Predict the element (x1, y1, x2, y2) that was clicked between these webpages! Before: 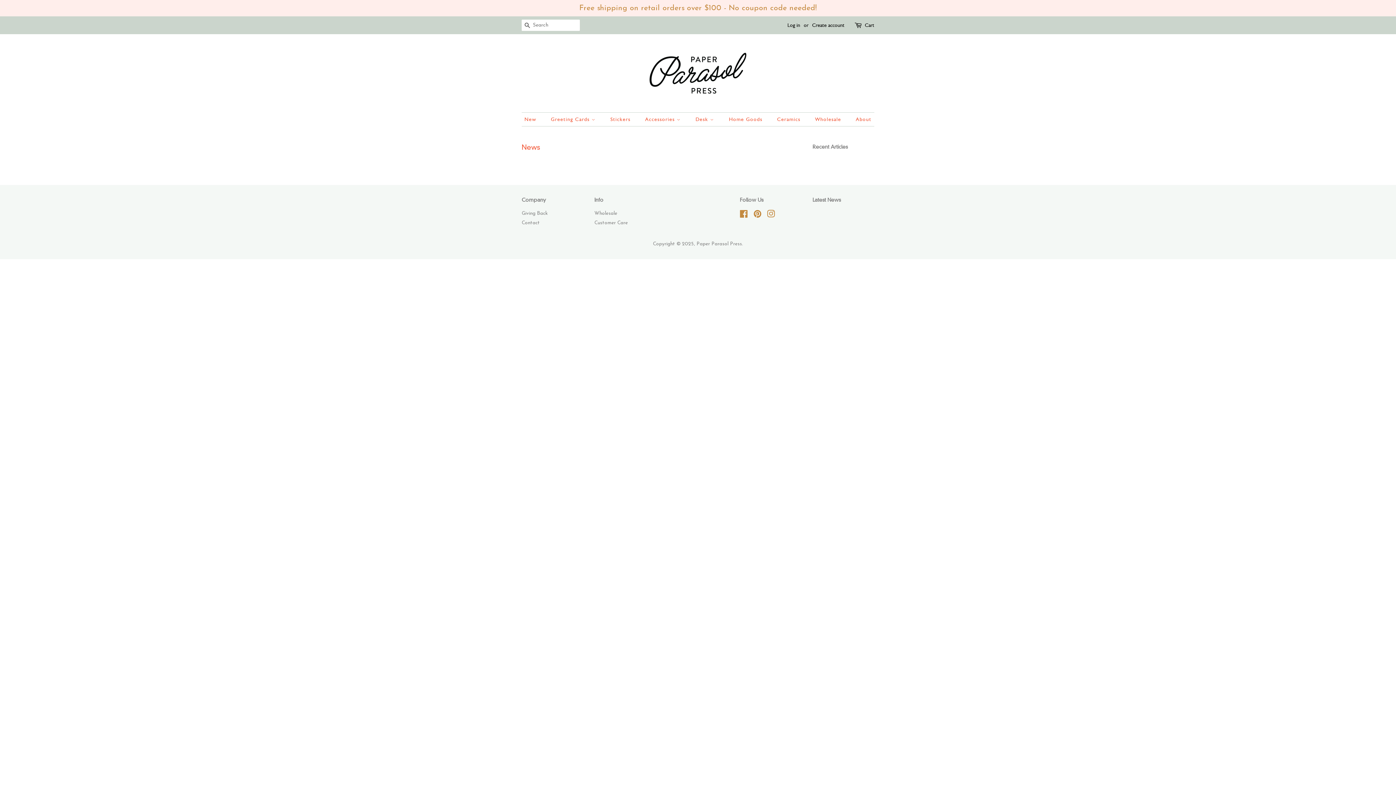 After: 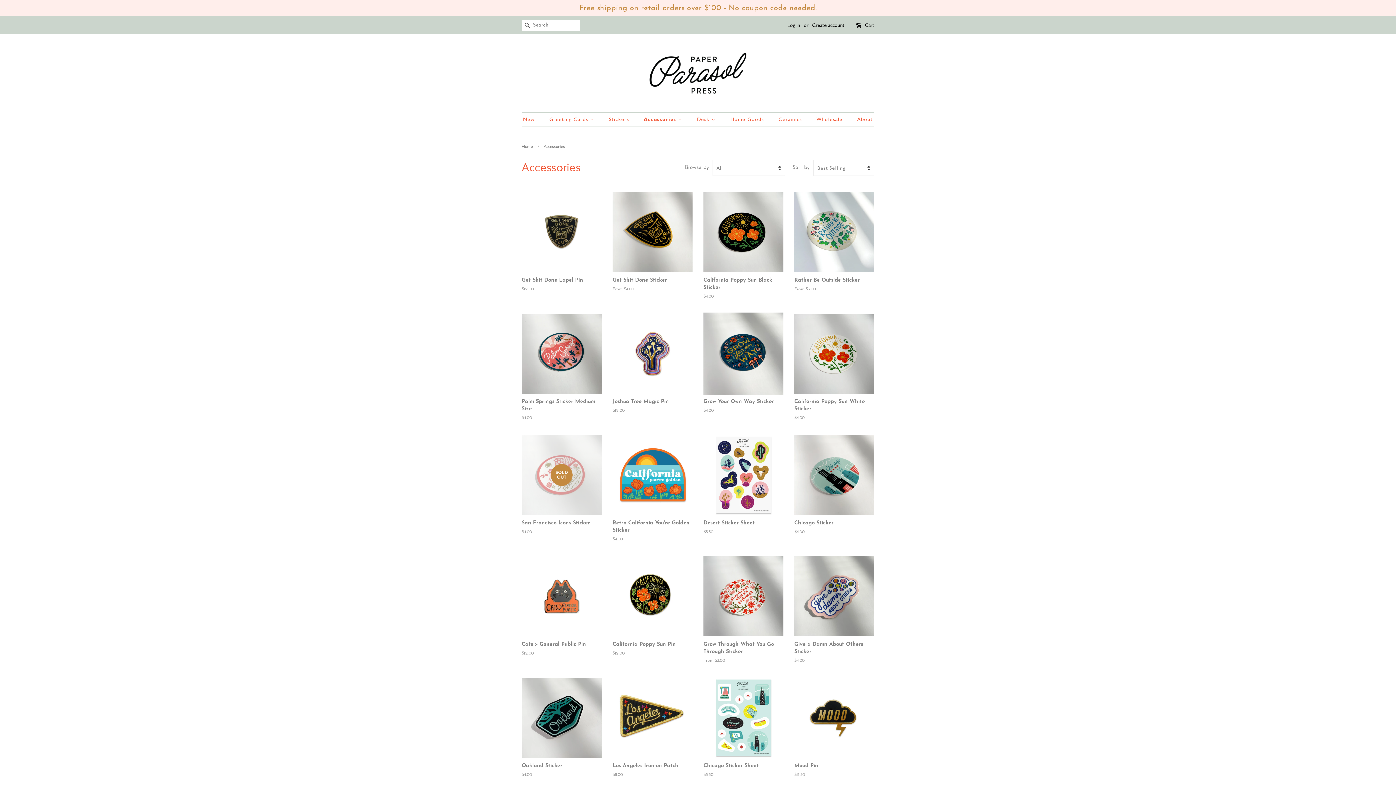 Action: label: Accessories  bbox: (639, 112, 688, 126)